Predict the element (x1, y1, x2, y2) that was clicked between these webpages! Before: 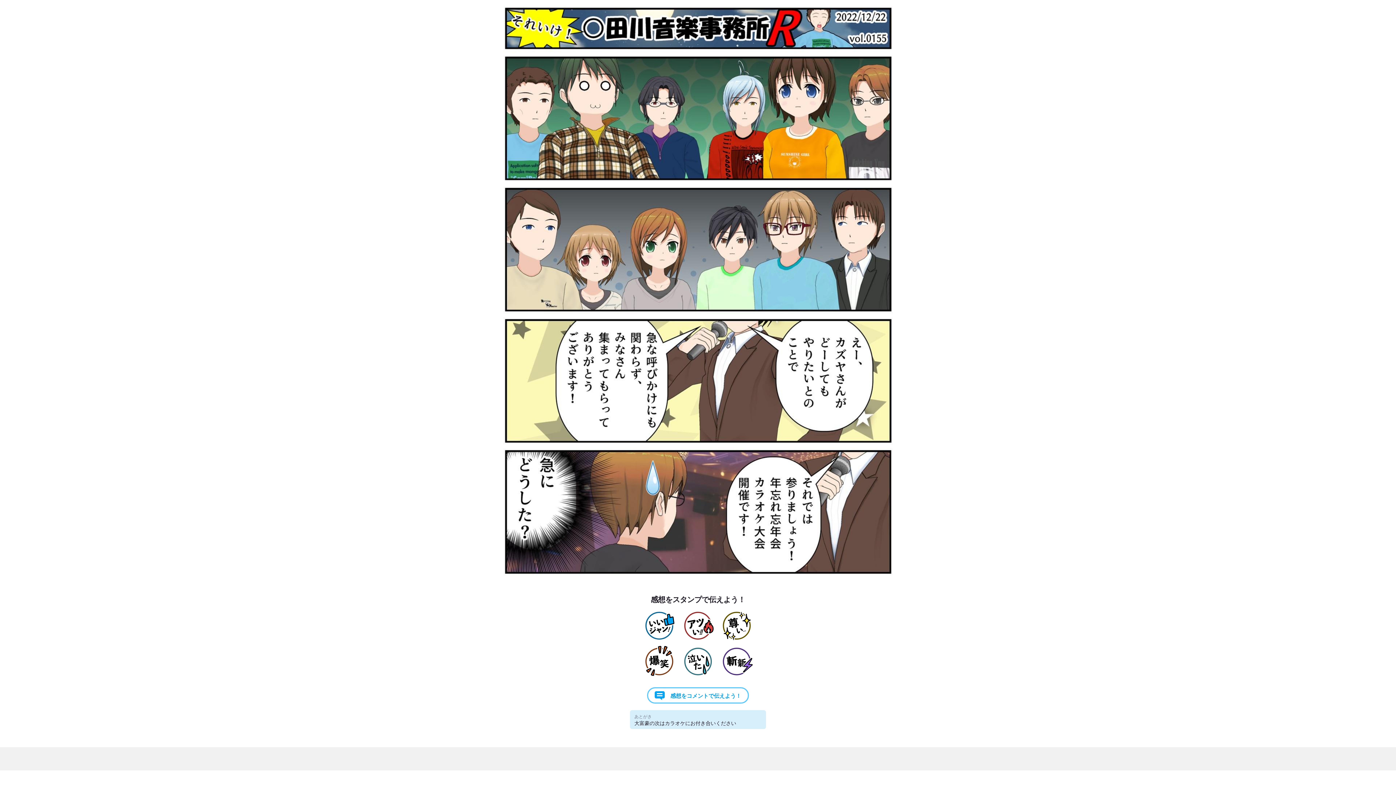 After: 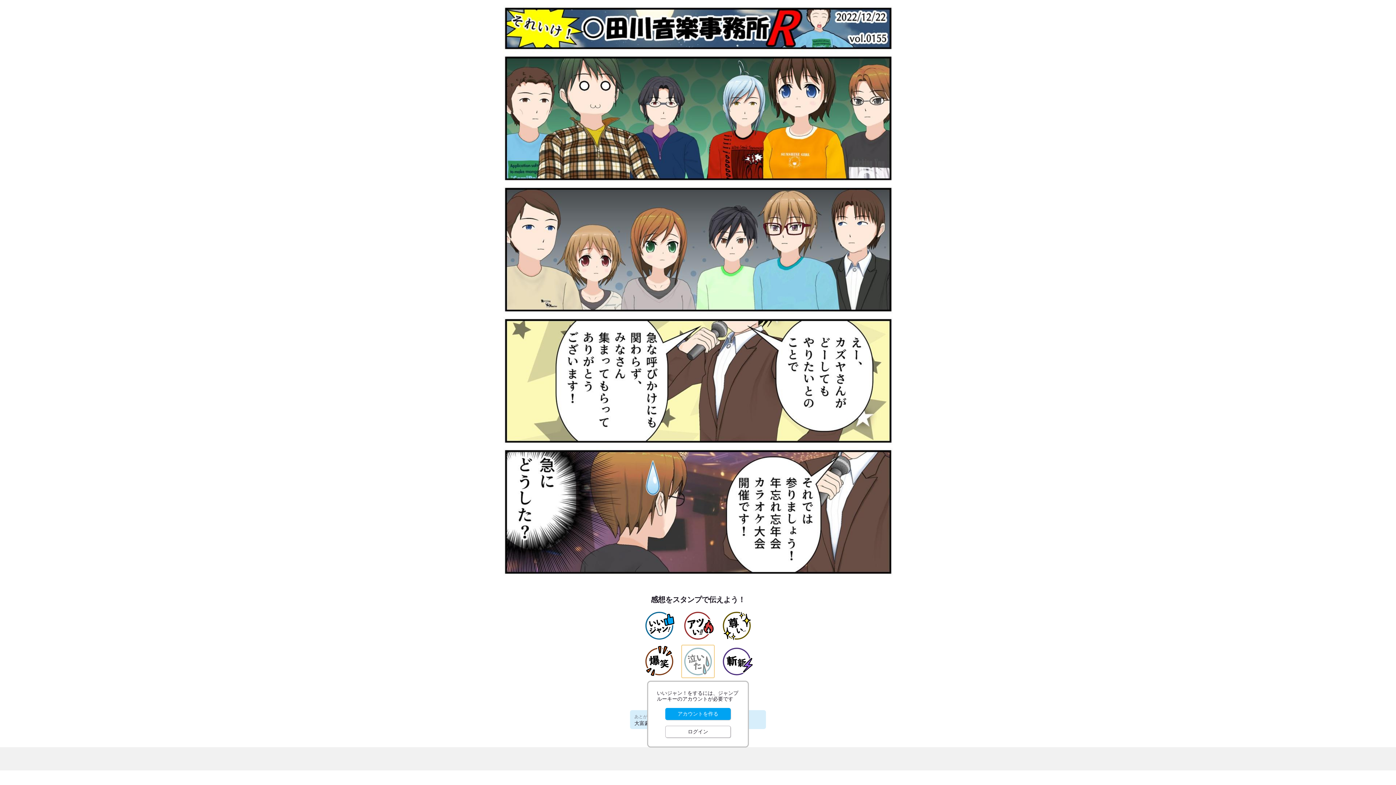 Action: bbox: (681, 645, 714, 678)